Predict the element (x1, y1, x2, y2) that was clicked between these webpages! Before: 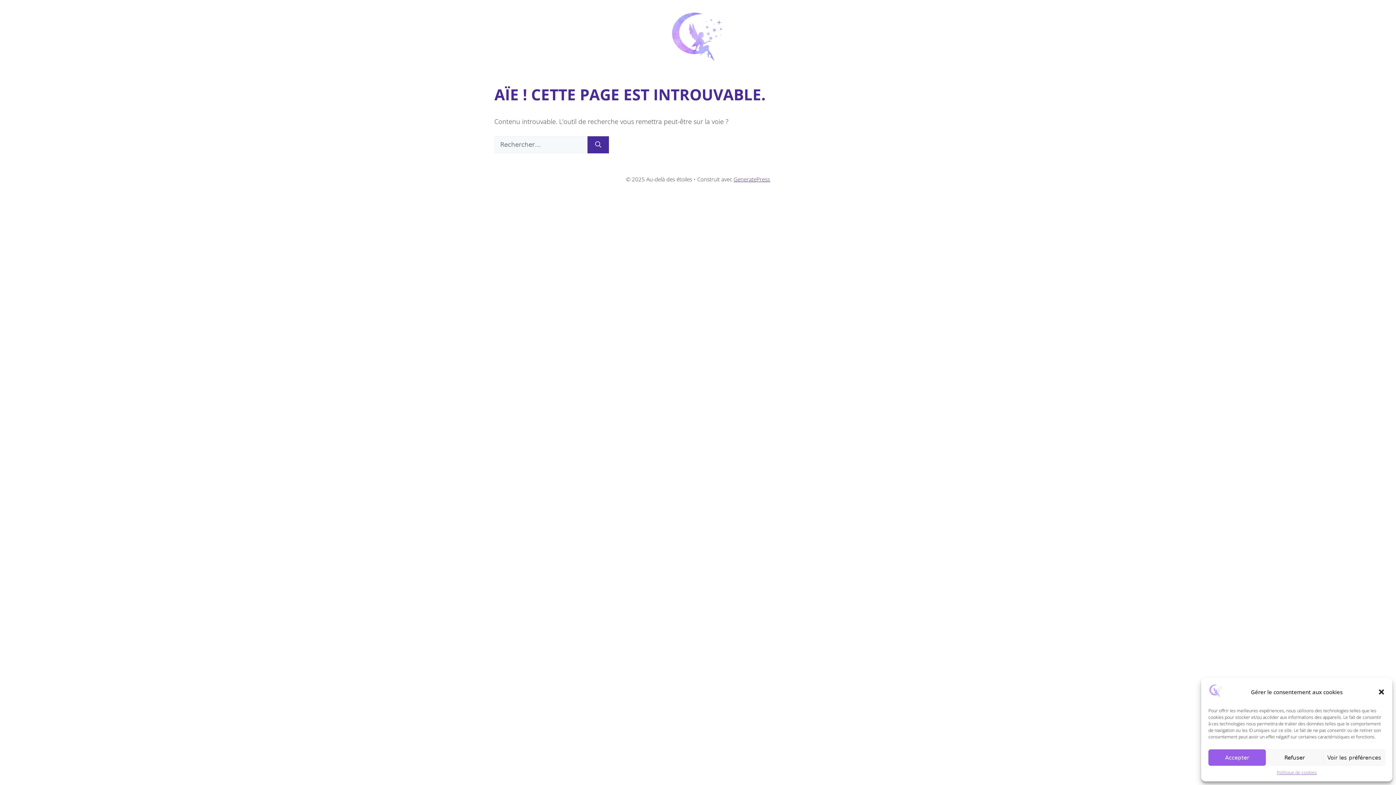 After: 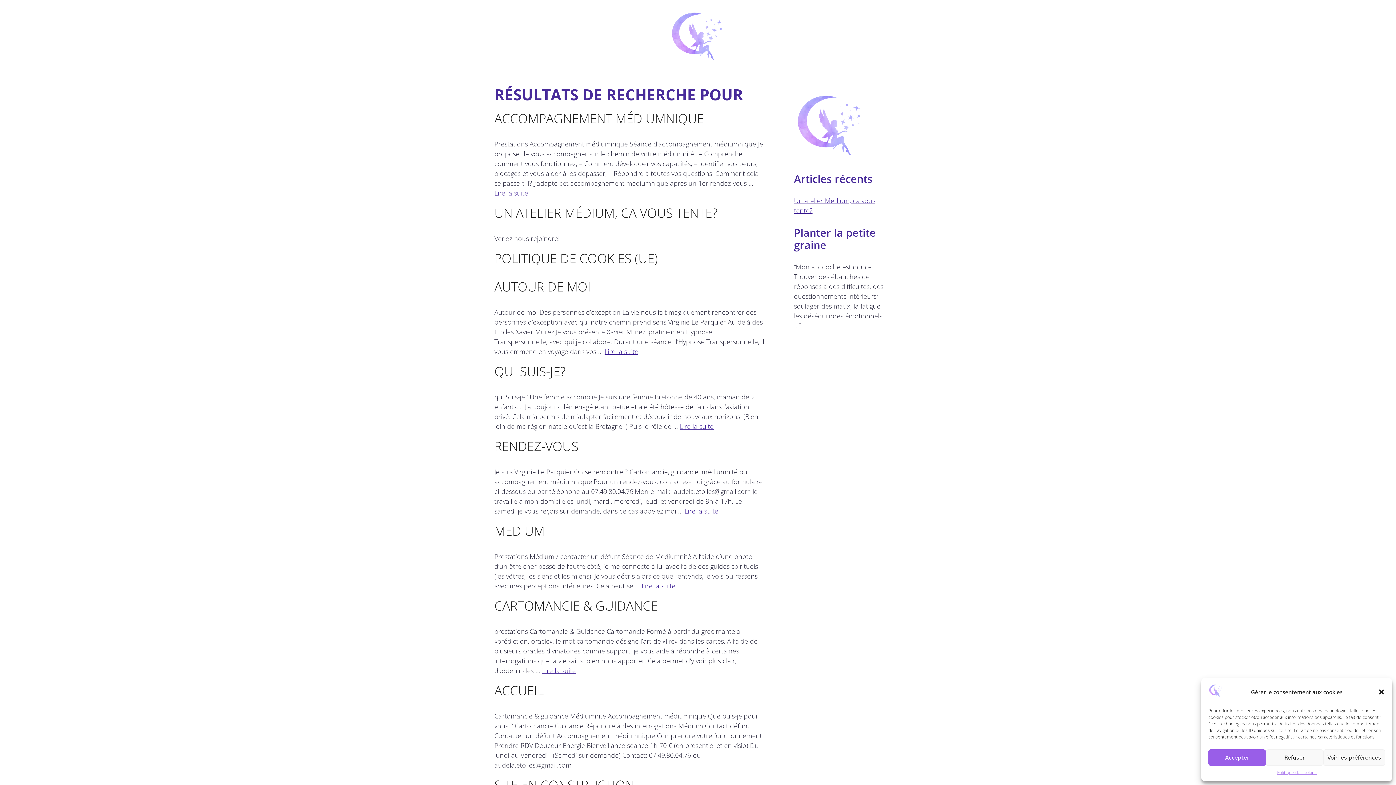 Action: label: Rechercher bbox: (587, 136, 609, 153)